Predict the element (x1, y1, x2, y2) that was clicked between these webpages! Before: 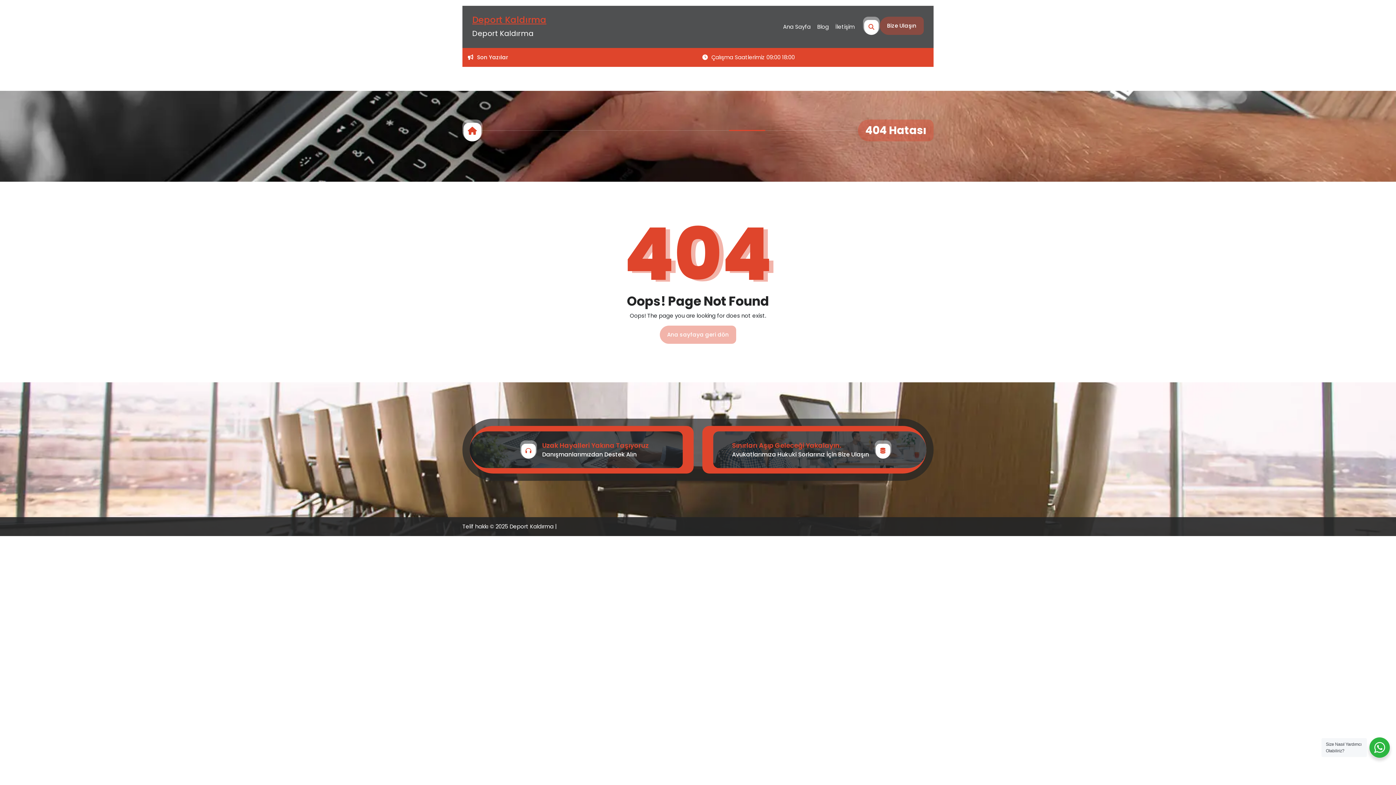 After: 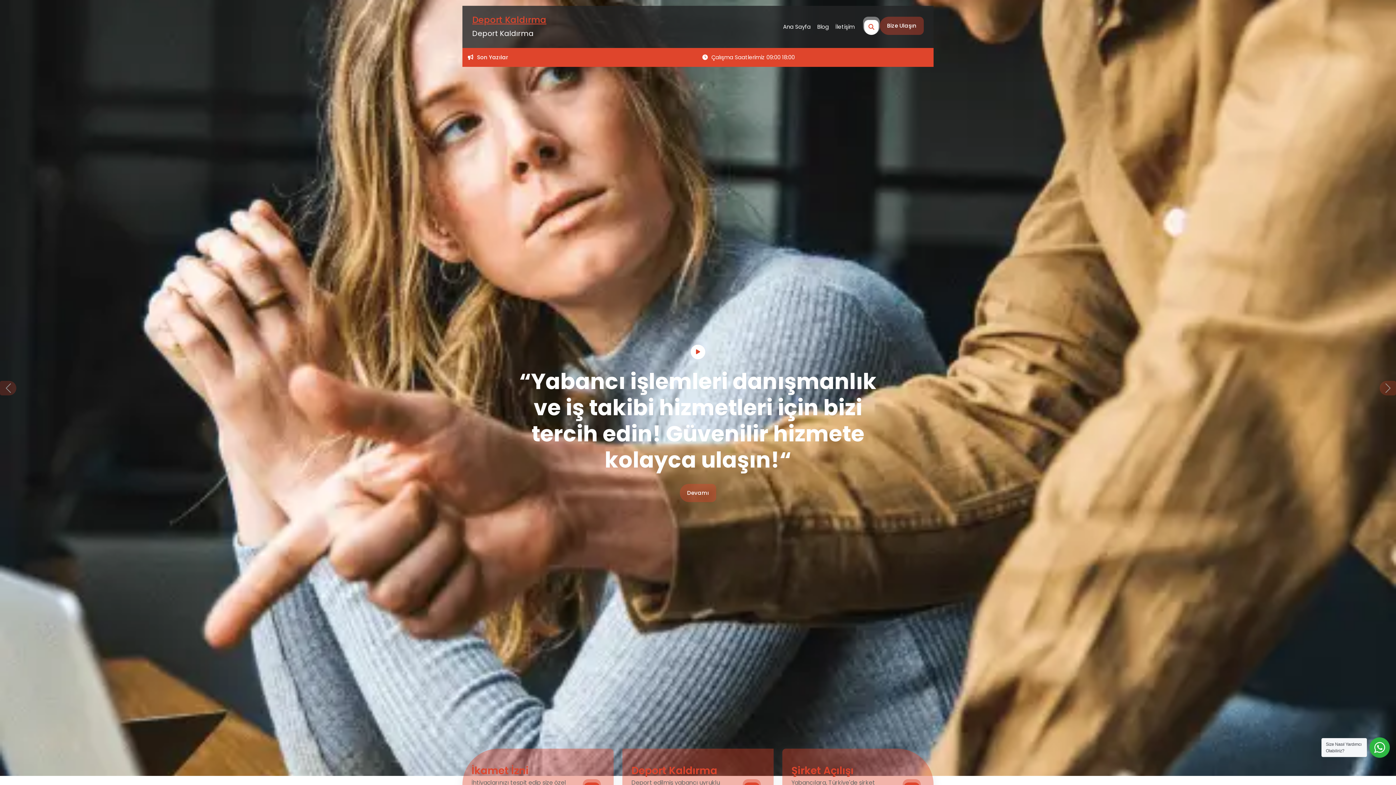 Action: bbox: (462, 119, 482, 141)